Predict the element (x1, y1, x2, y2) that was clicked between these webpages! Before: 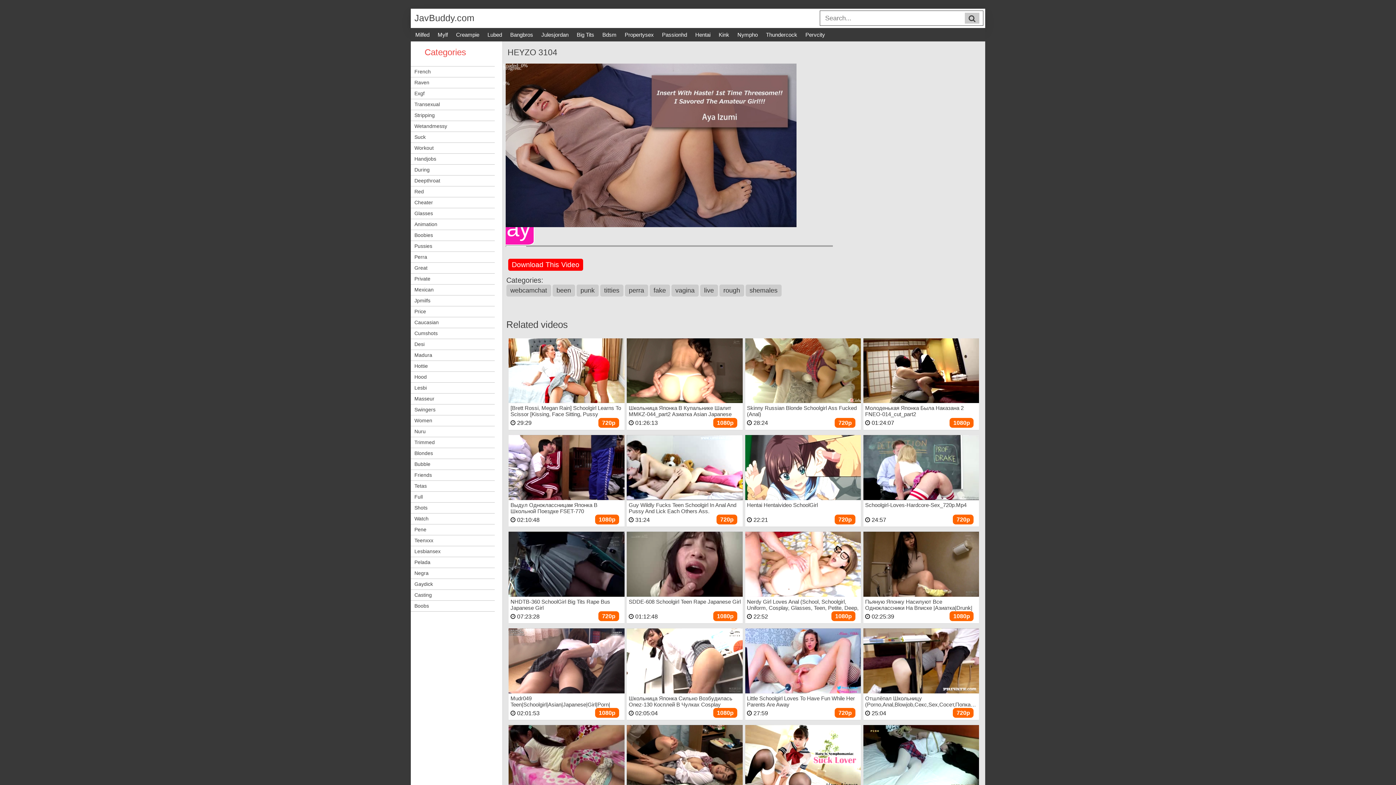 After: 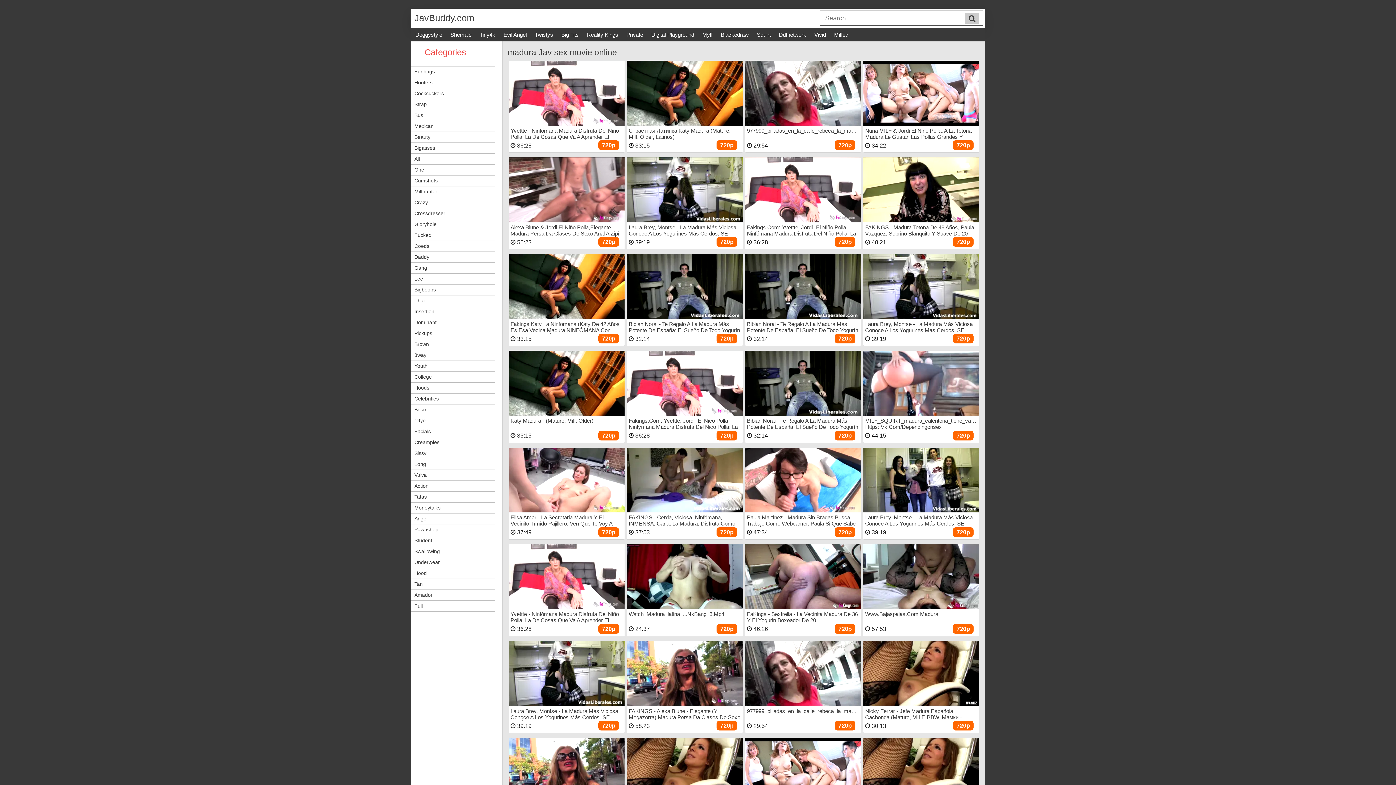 Action: bbox: (410, 350, 494, 360) label: Madura